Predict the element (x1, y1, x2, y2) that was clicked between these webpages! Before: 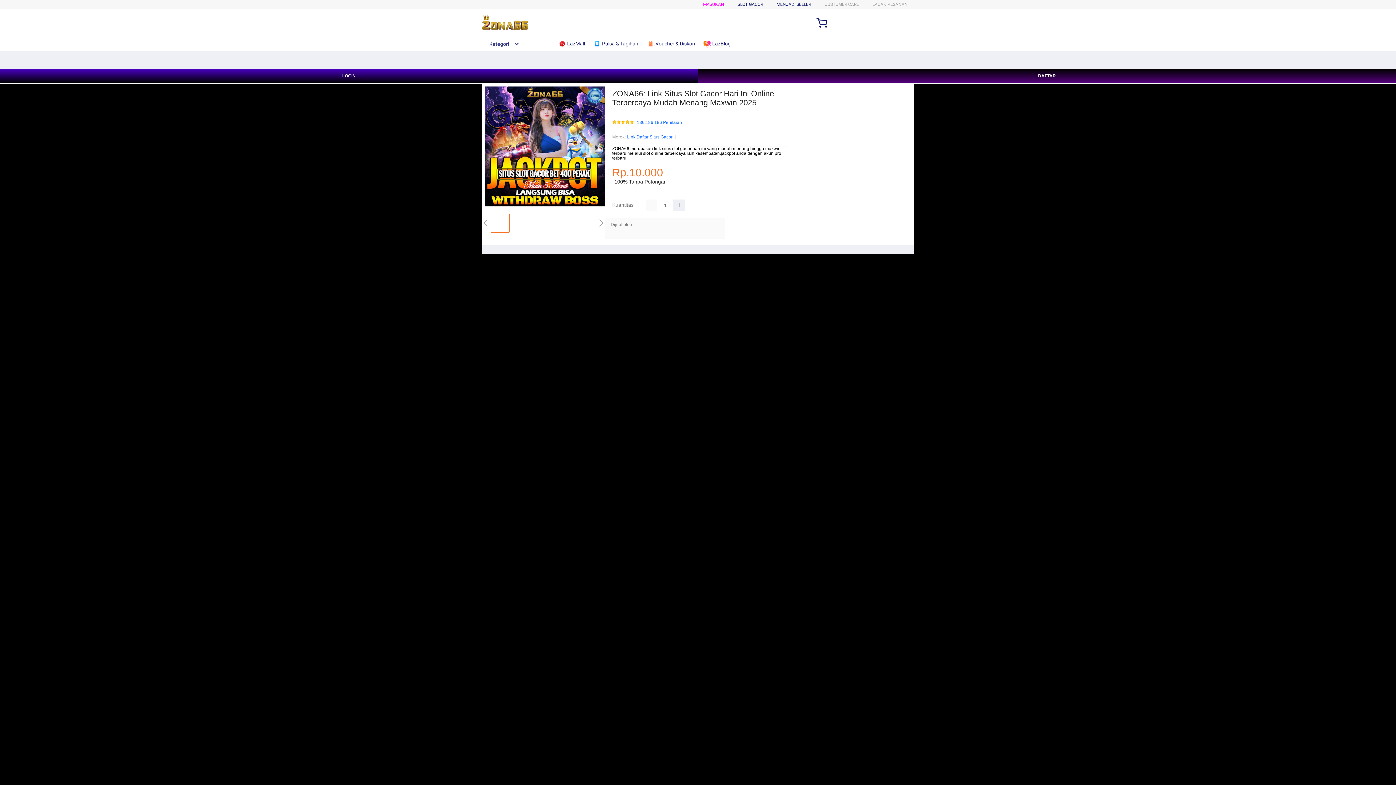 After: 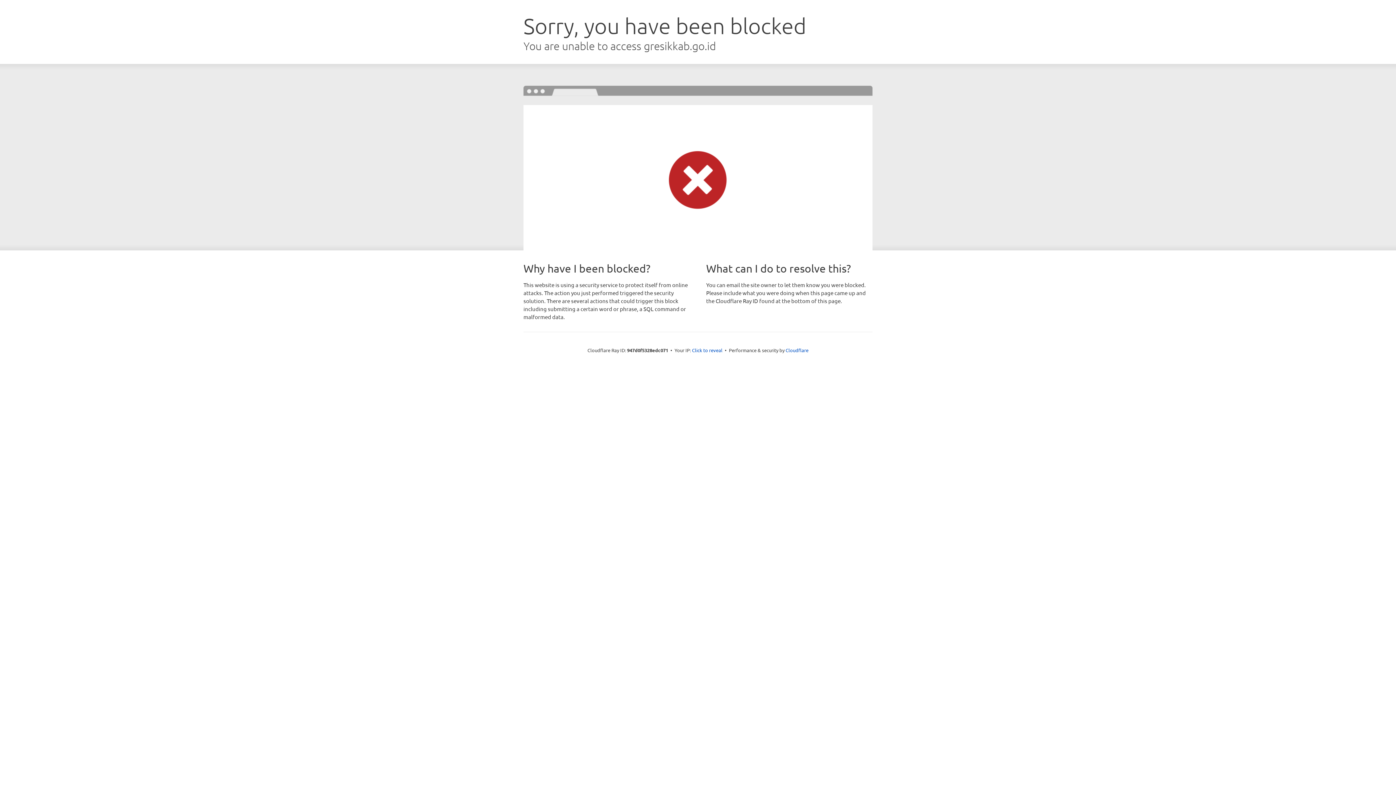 Action: bbox: (482, 15, 528, 30)